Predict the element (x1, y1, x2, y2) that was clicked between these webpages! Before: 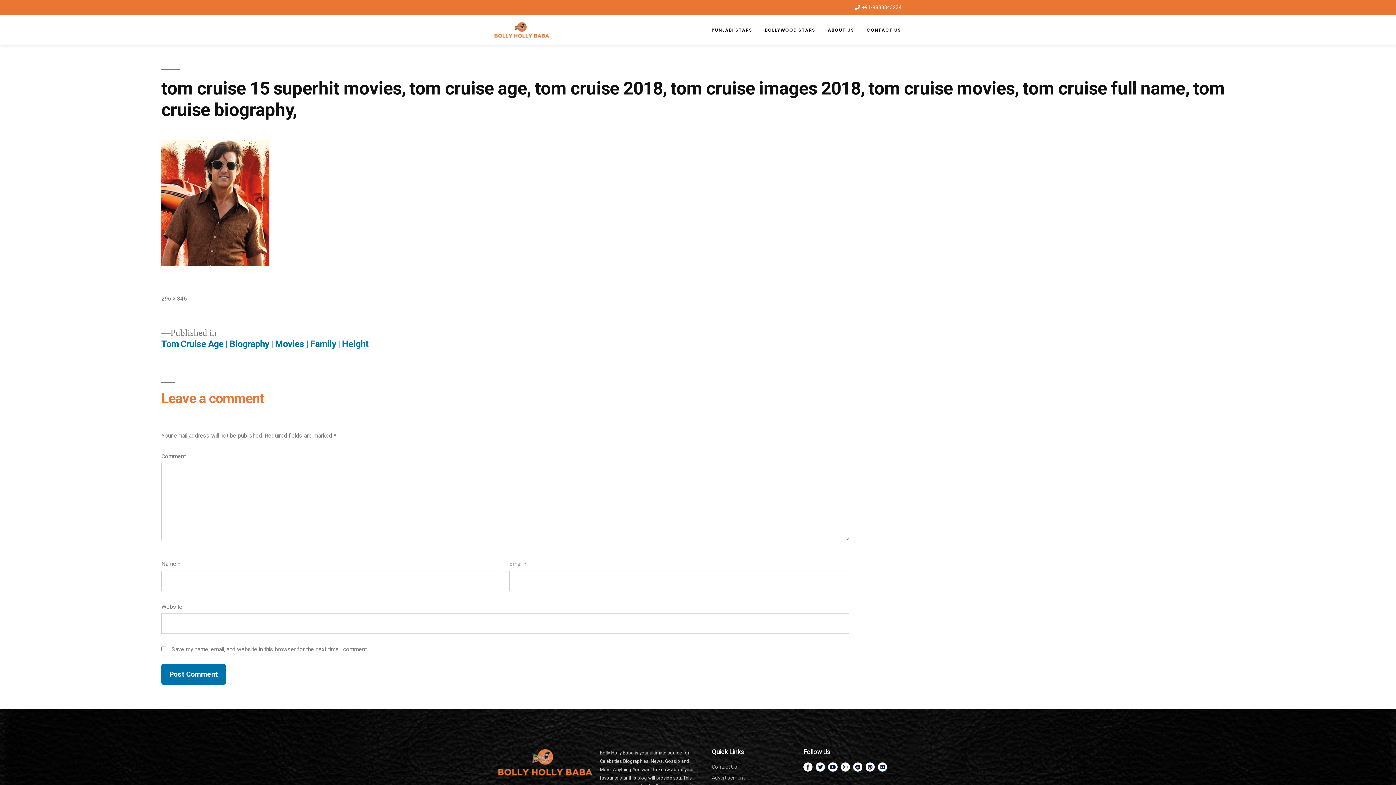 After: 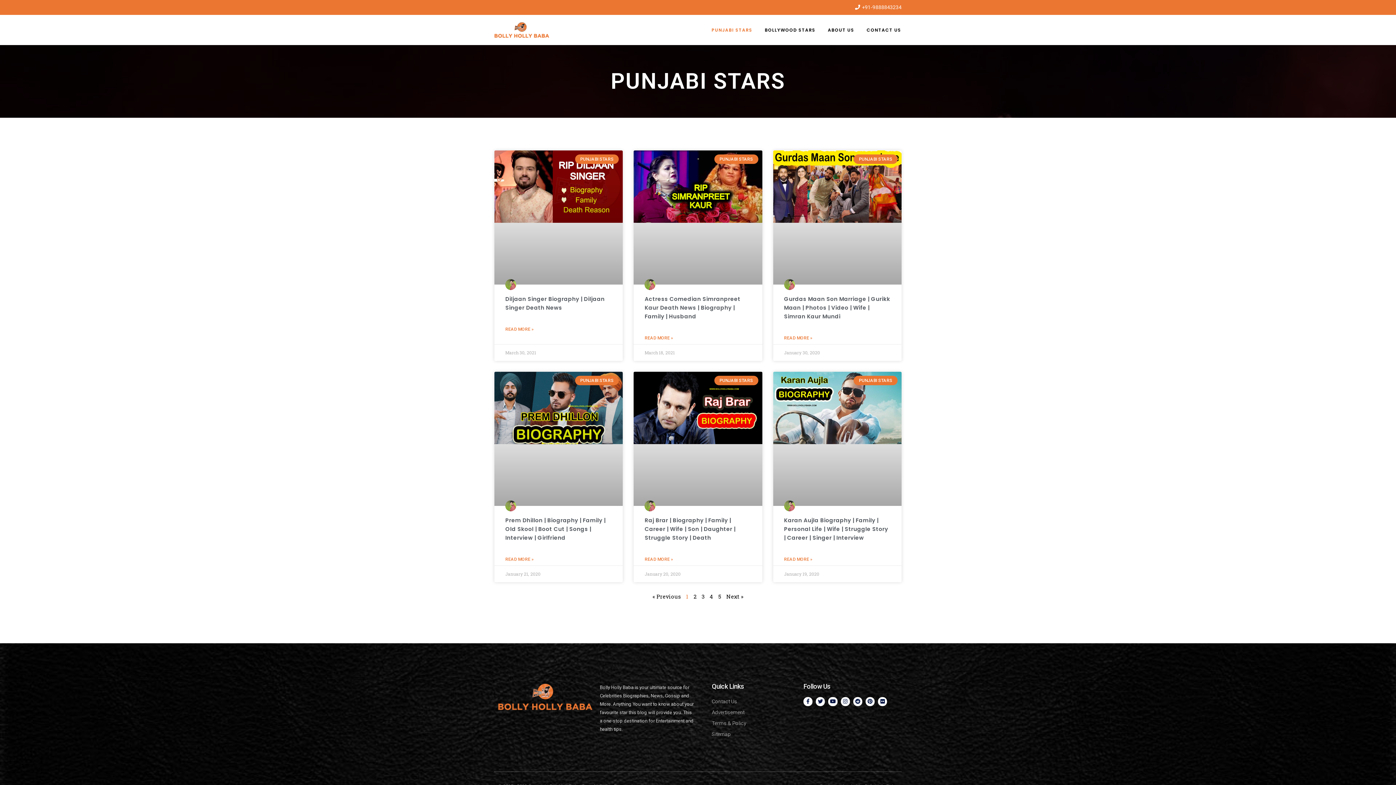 Action: label: PUNJABI STARS bbox: (711, 26, 752, 33)